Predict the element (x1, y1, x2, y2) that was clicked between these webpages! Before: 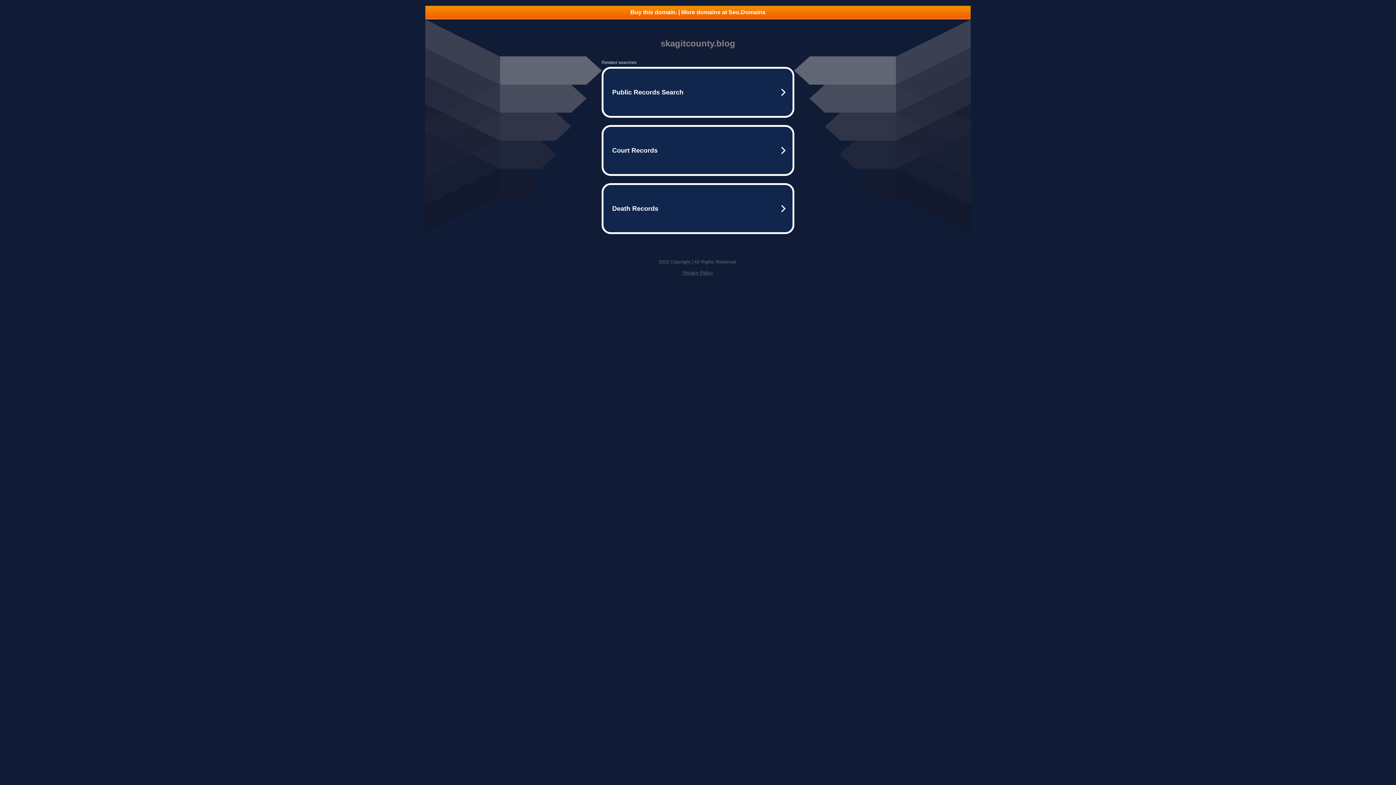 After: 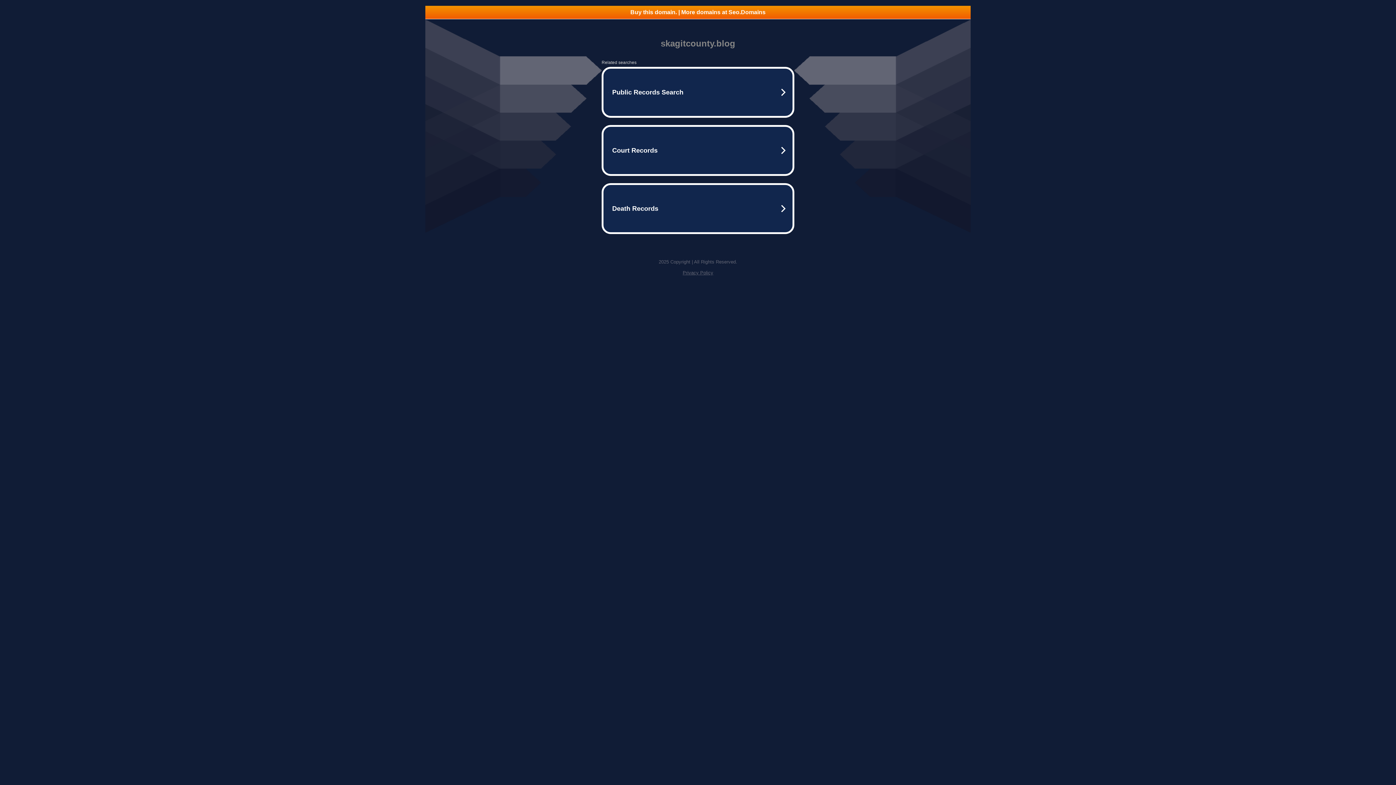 Action: bbox: (425, 5, 970, 18) label: Buy this domain. | More domains at Seo.Domains